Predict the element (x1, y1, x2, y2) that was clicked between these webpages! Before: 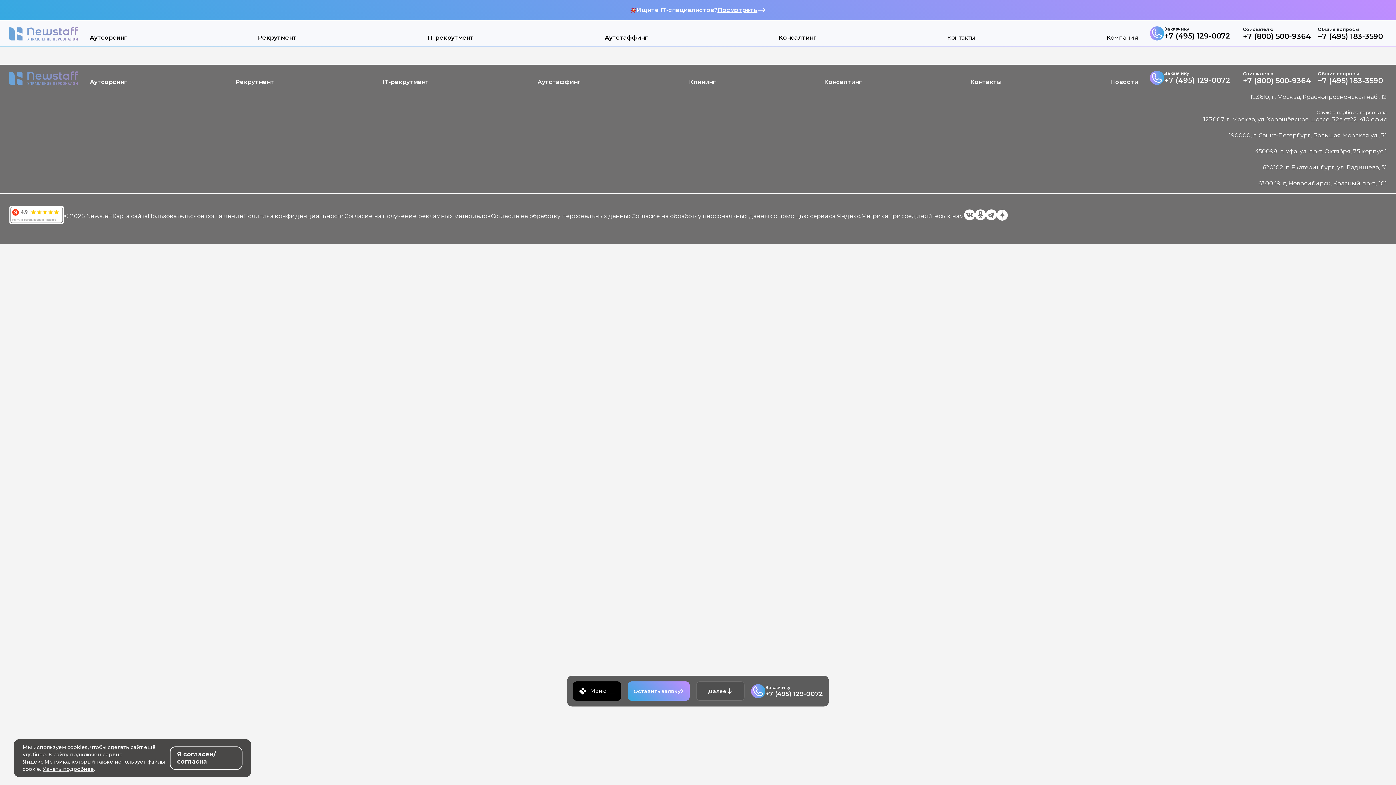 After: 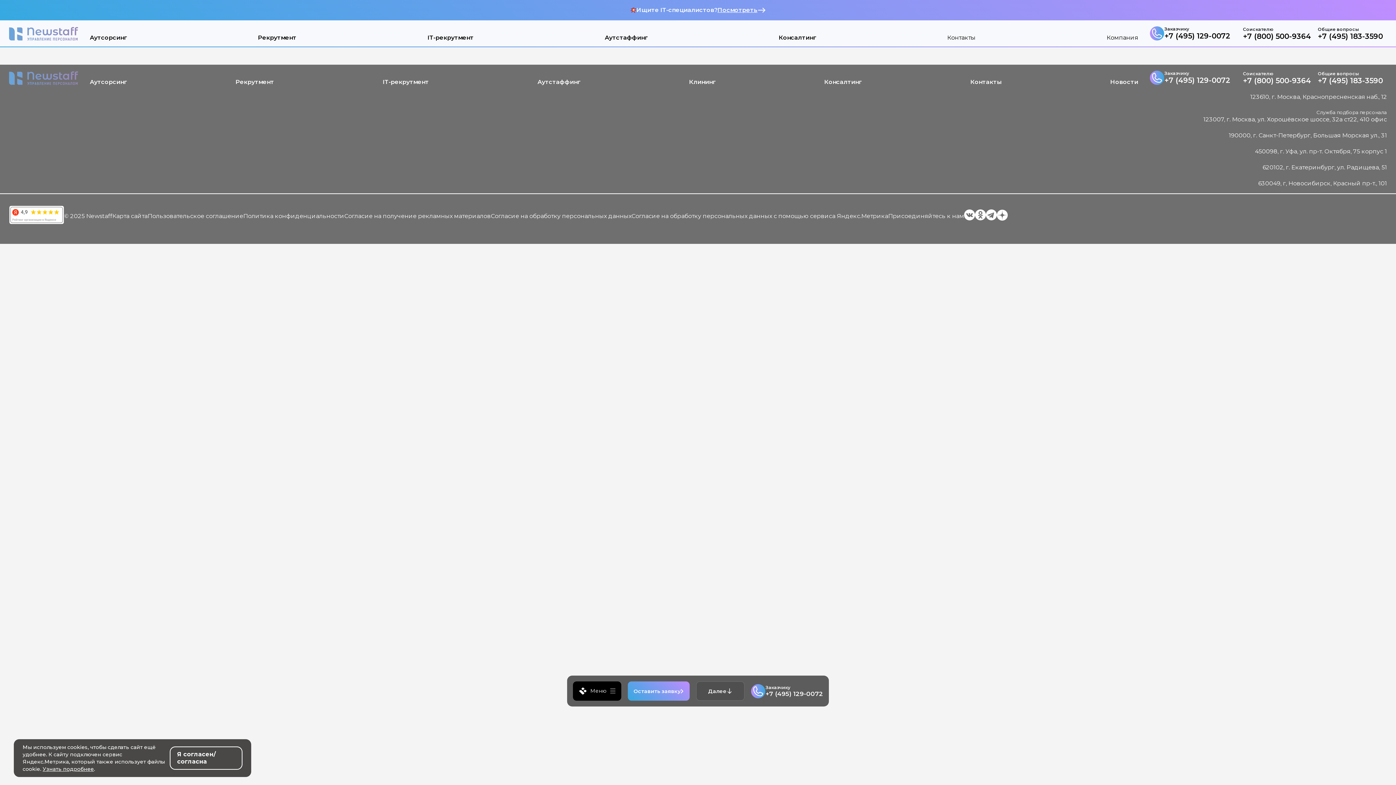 Action: bbox: (997, 209, 1008, 222)